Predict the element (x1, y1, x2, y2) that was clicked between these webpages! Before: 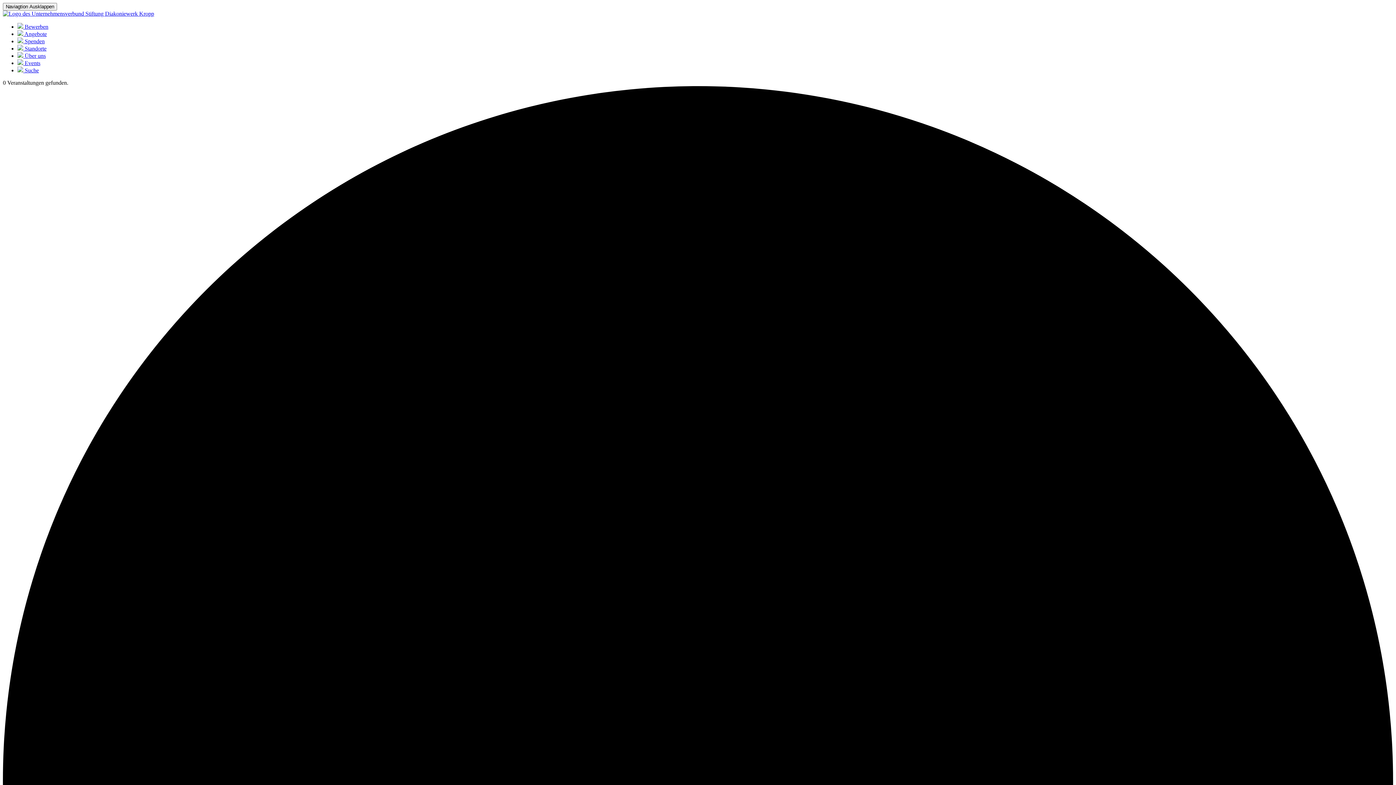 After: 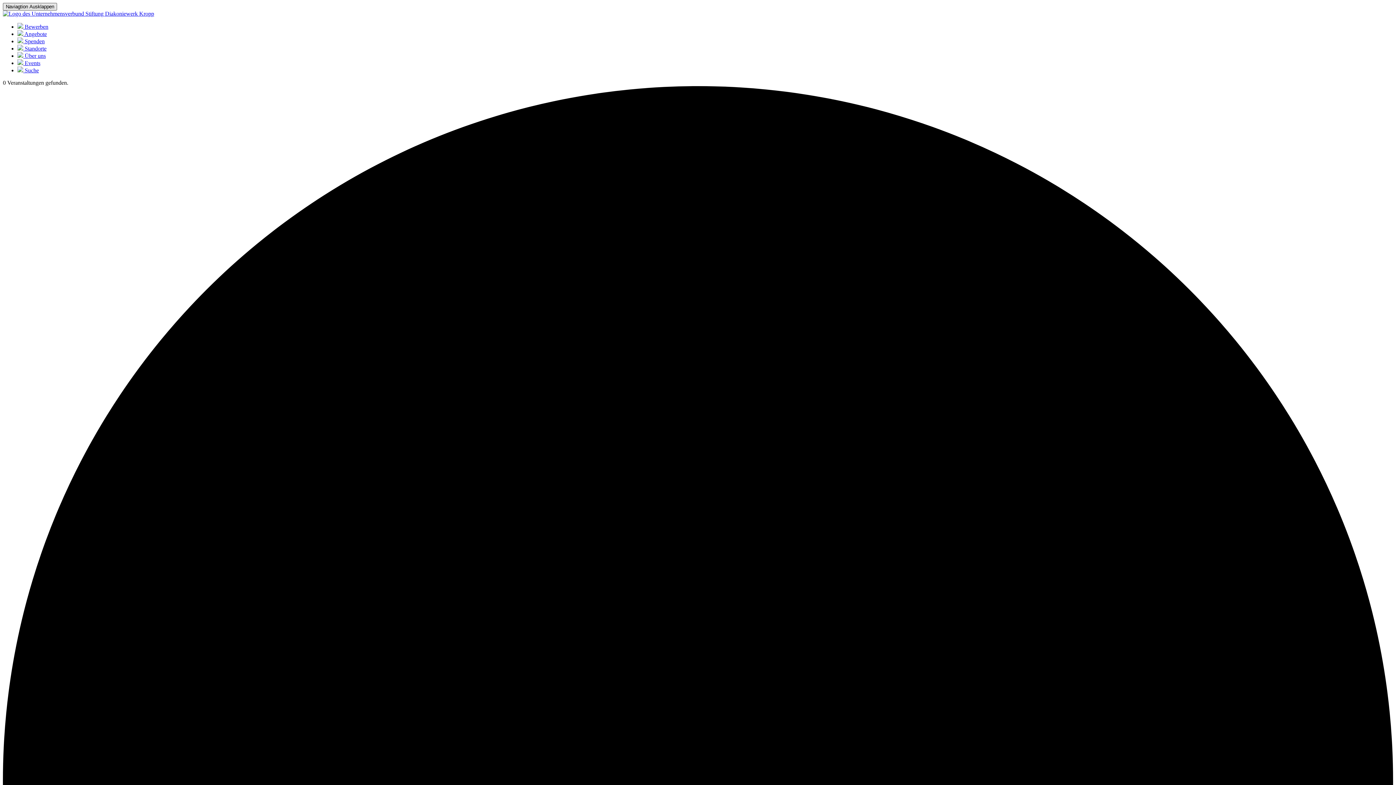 Action: bbox: (2, 2, 57, 10) label: Naviagtion Ausklappen